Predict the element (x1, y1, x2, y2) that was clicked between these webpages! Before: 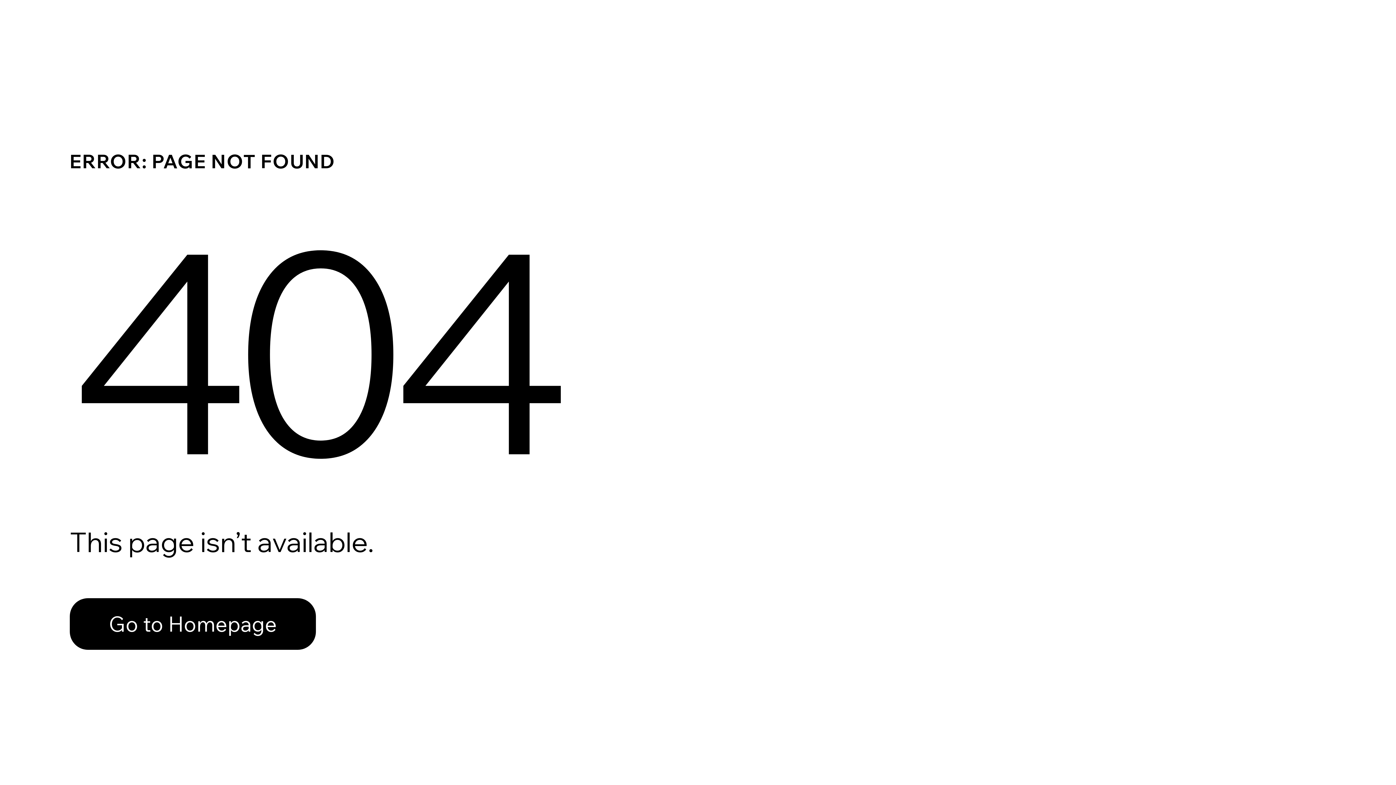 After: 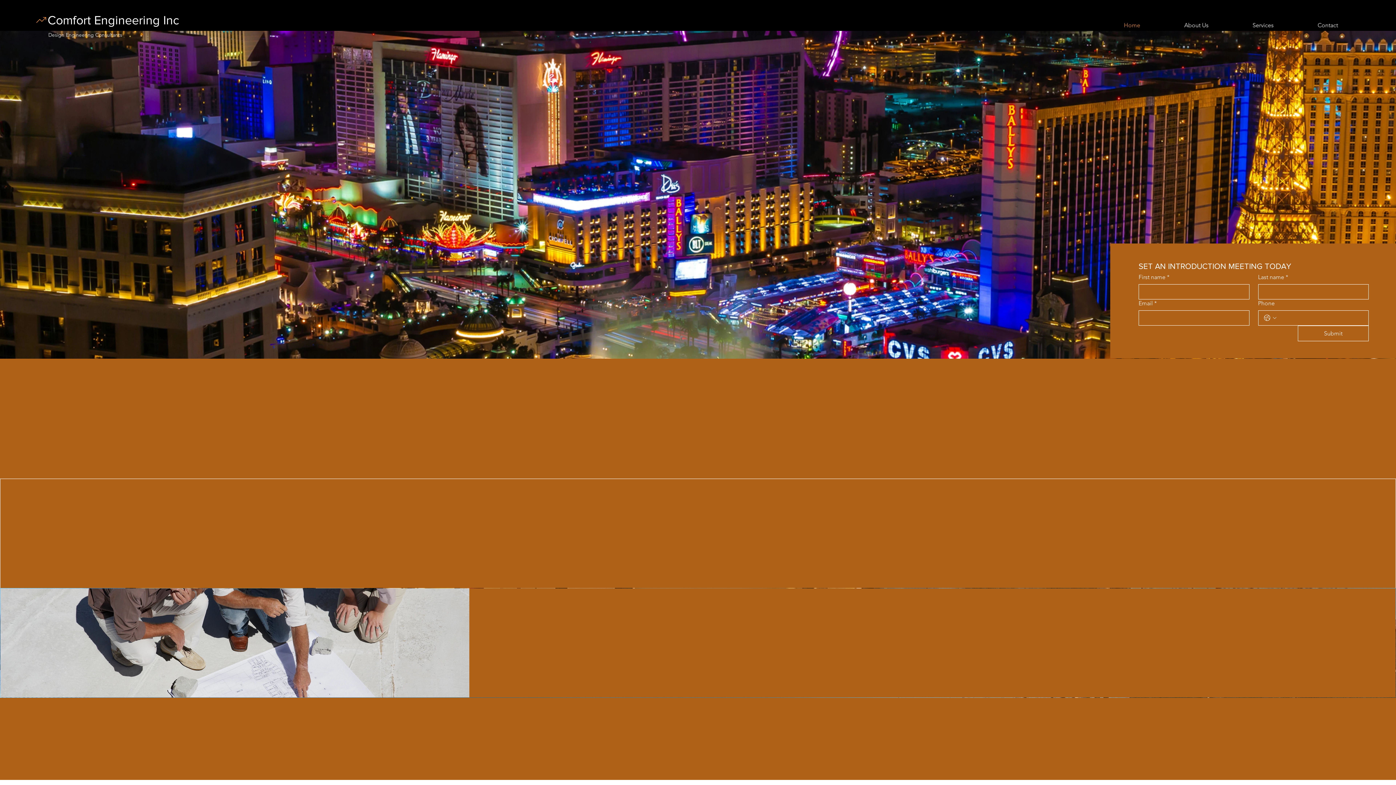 Action: label: Go to Homepage bbox: (69, 598, 316, 650)